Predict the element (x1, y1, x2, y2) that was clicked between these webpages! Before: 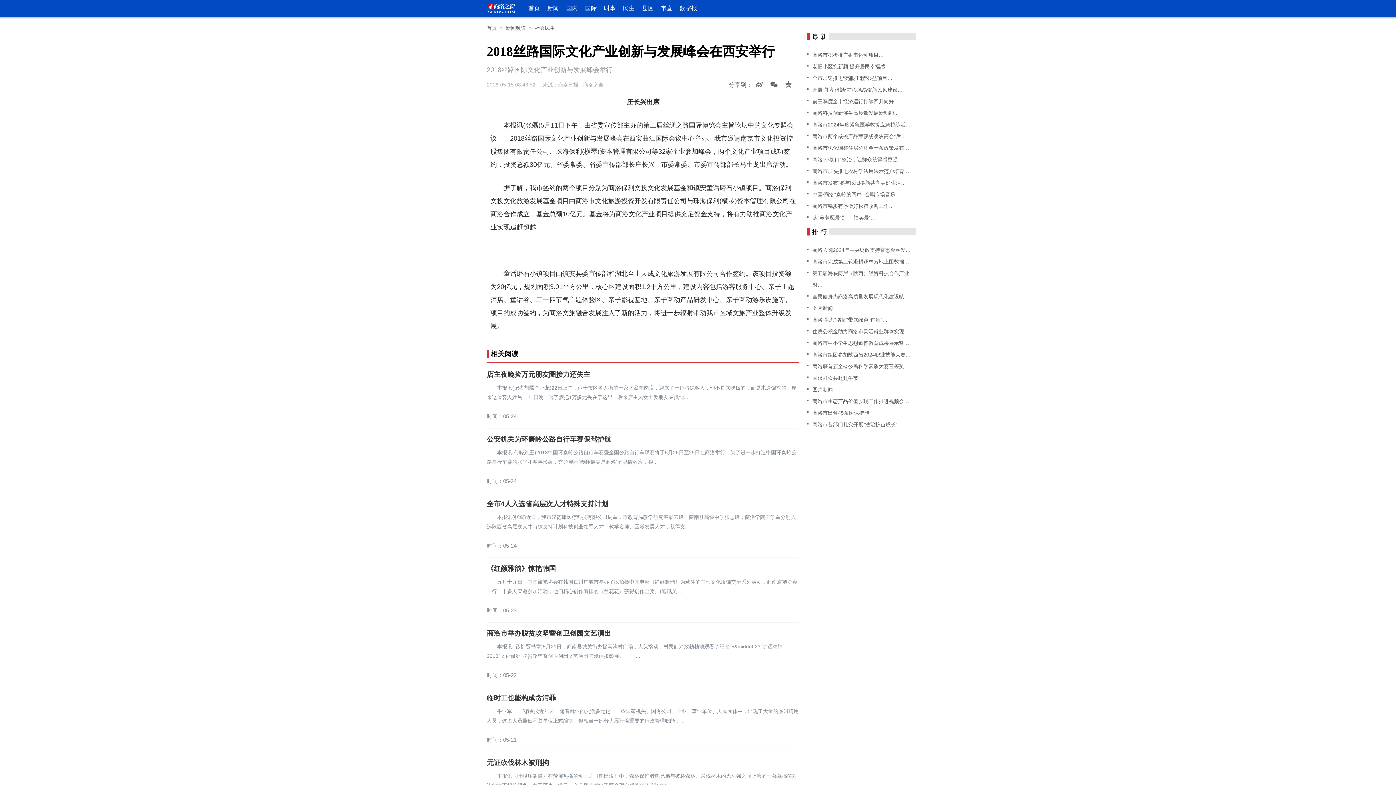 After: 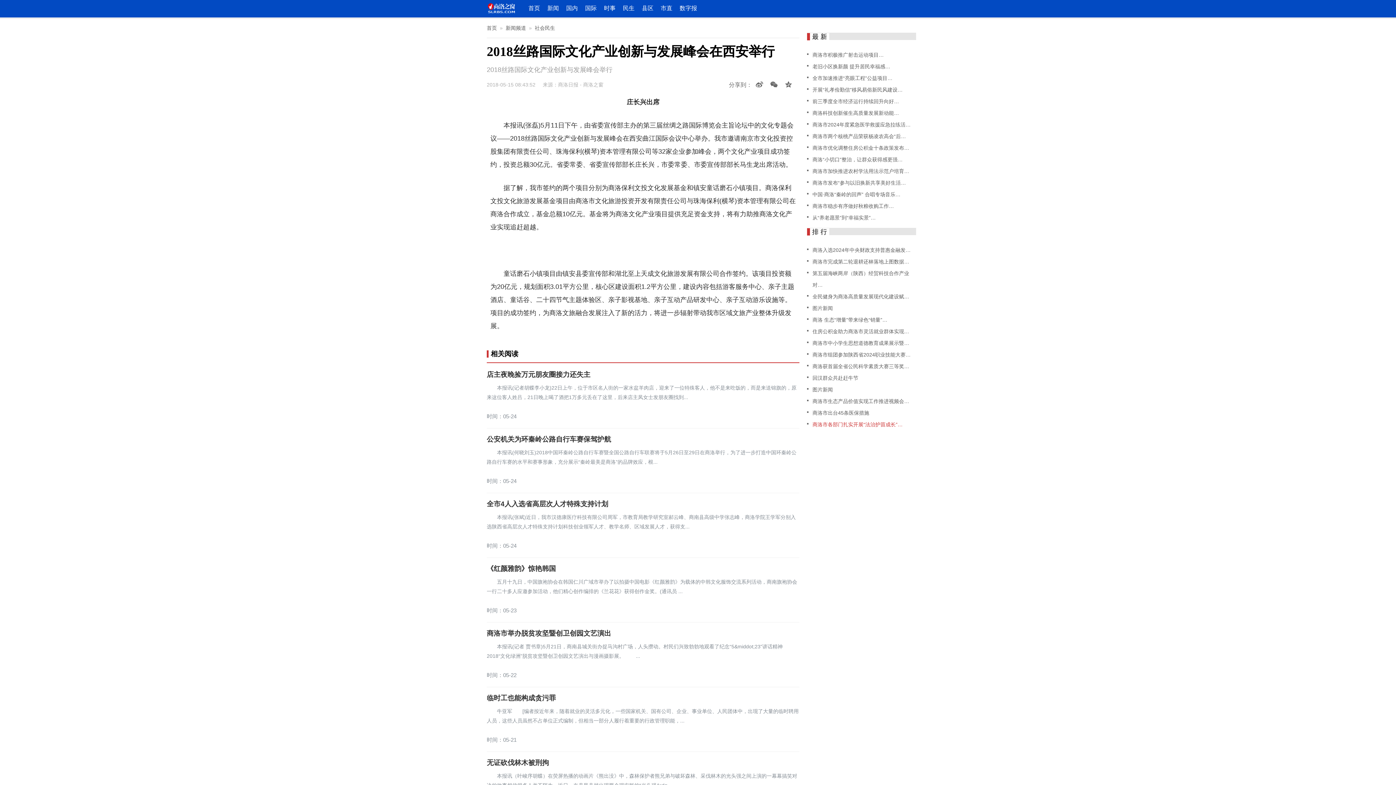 Action: bbox: (812, 421, 902, 427) label: 商洛市各部门扎实开展“法治护苗成长”…